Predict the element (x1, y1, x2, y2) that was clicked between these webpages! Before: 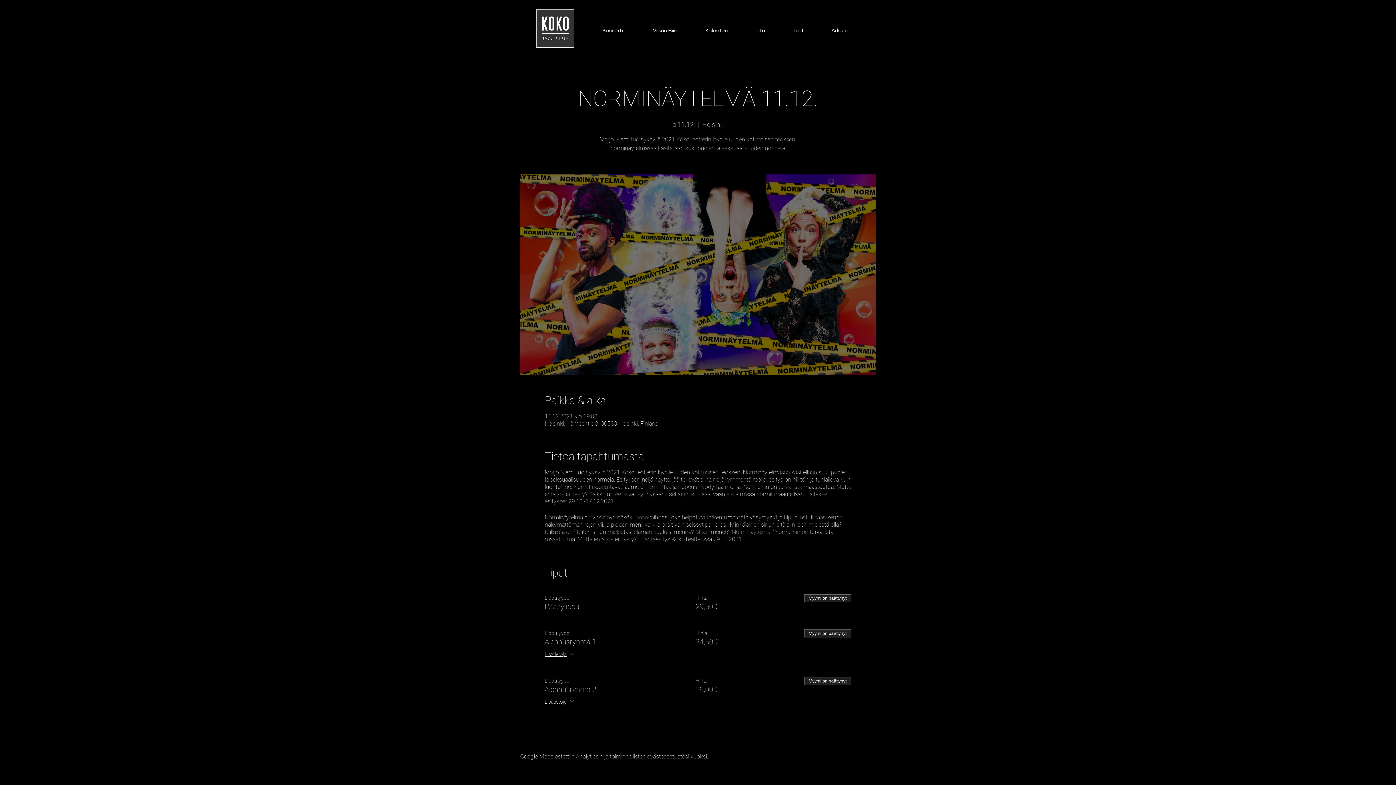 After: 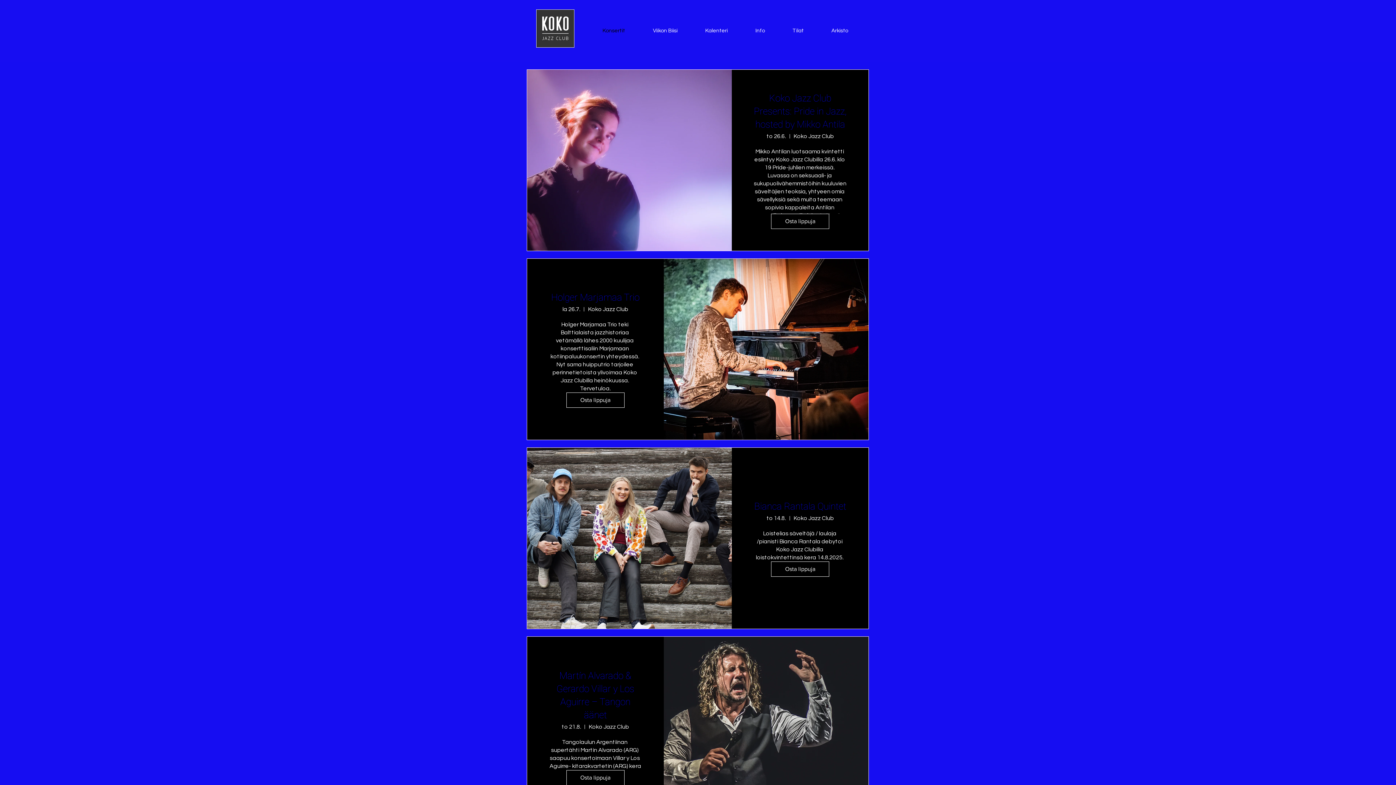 Action: bbox: (588, 18, 639, 43) label: Konsertit